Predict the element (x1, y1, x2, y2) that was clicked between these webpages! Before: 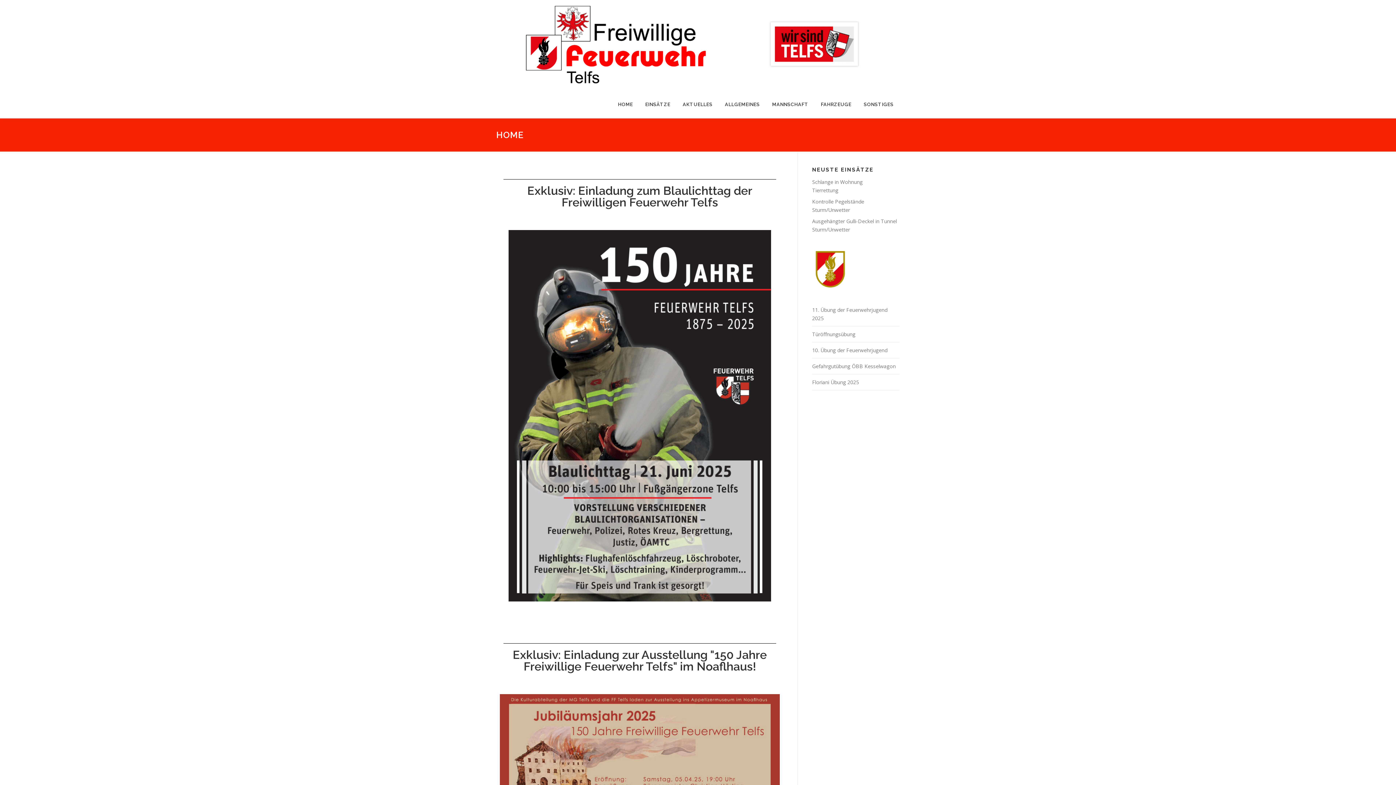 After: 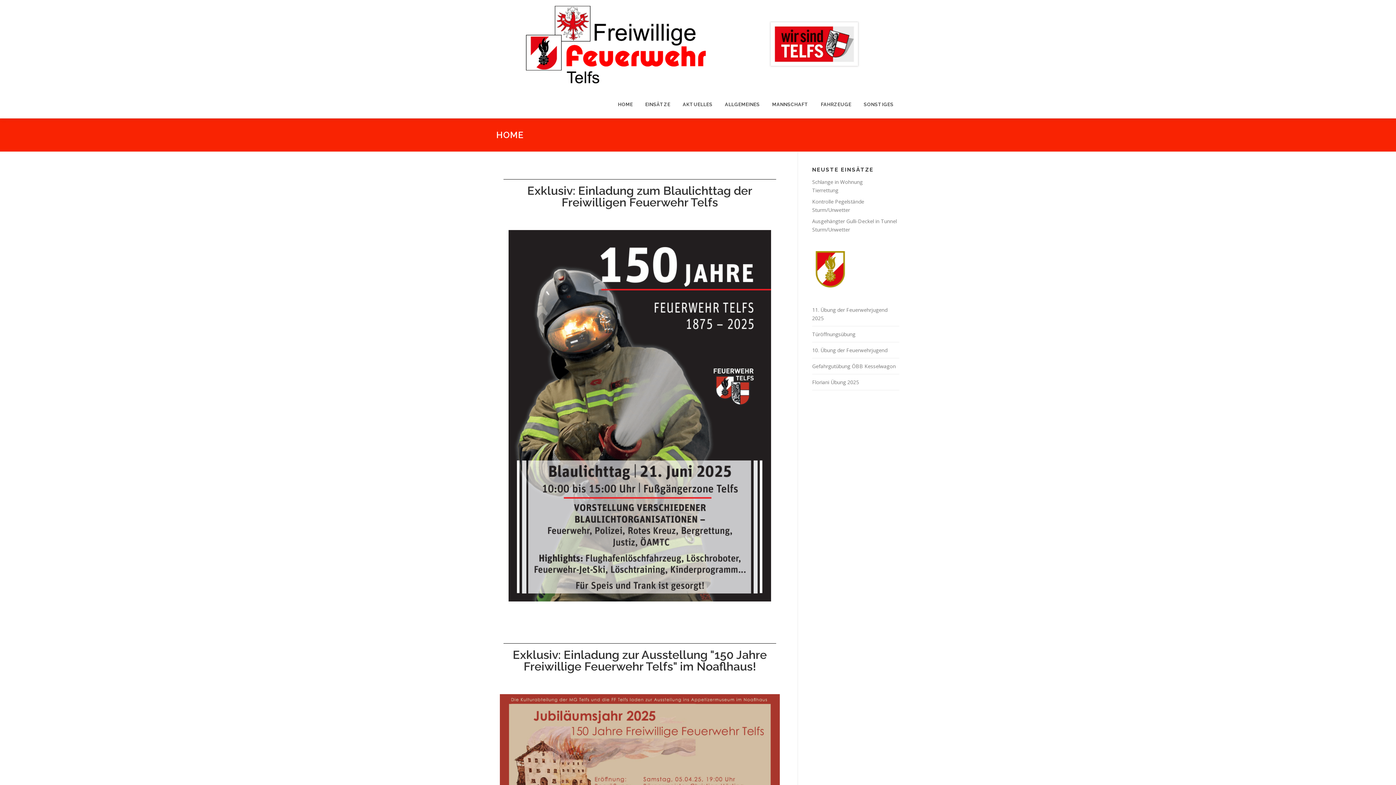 Action: bbox: (496, 41, 900, 48)